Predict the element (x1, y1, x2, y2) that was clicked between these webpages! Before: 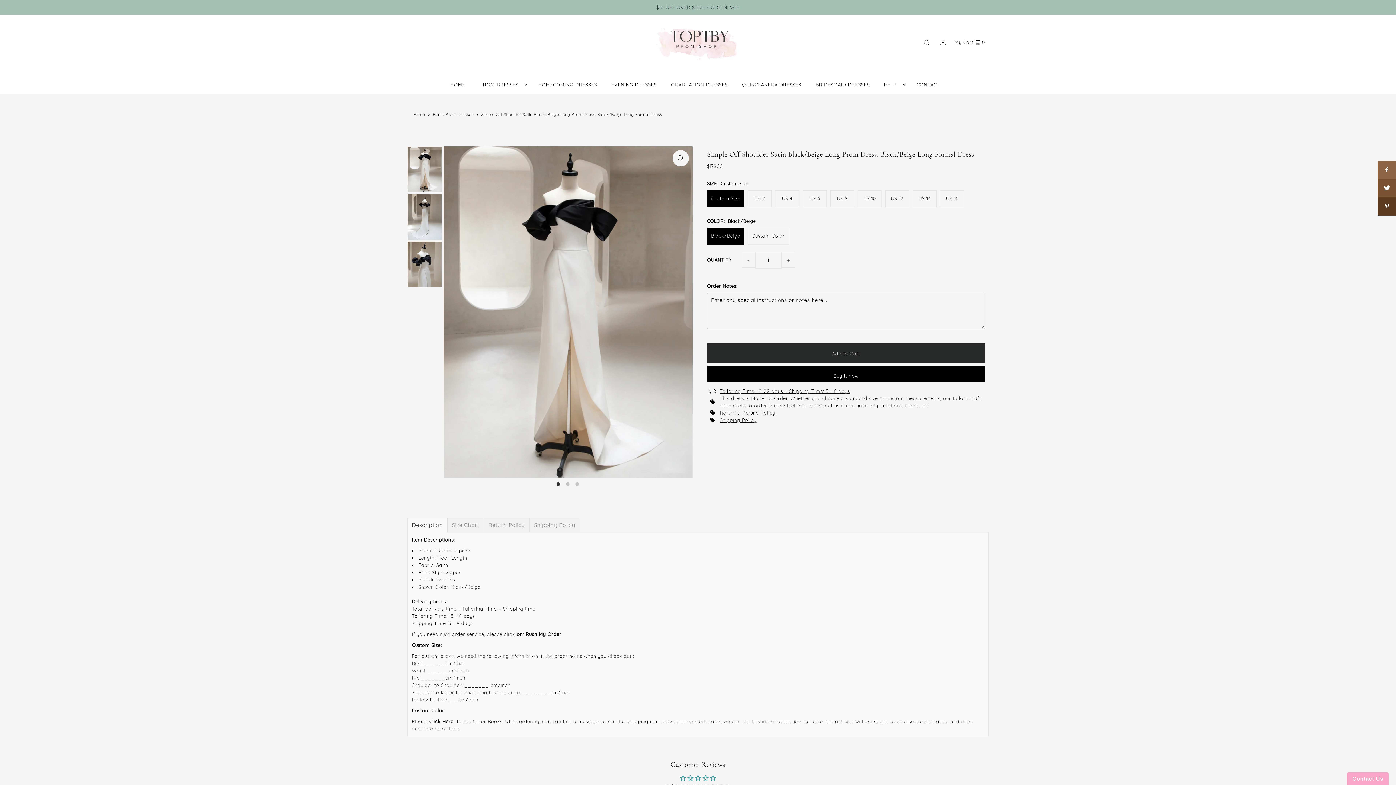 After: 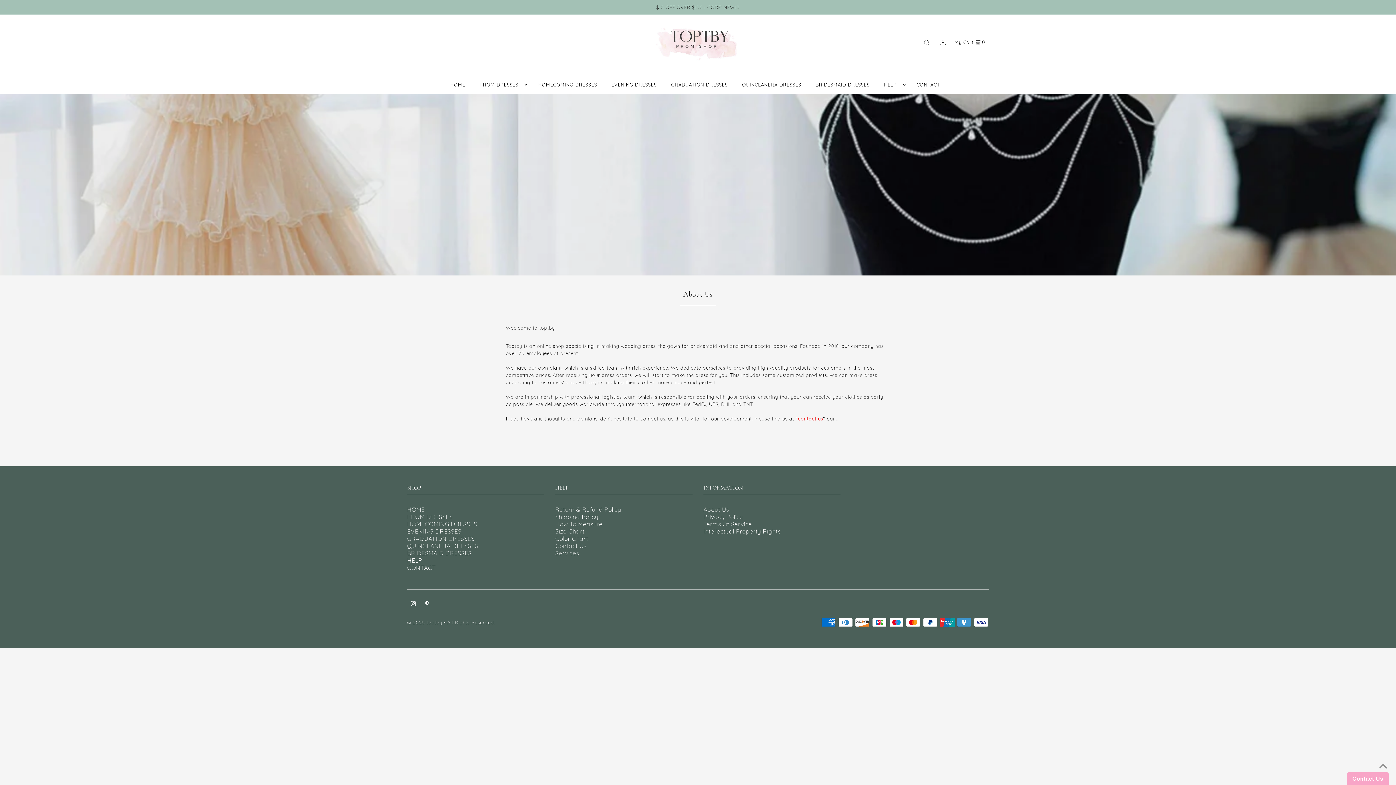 Action: label: HELP bbox: (880, 75, 906, 93)